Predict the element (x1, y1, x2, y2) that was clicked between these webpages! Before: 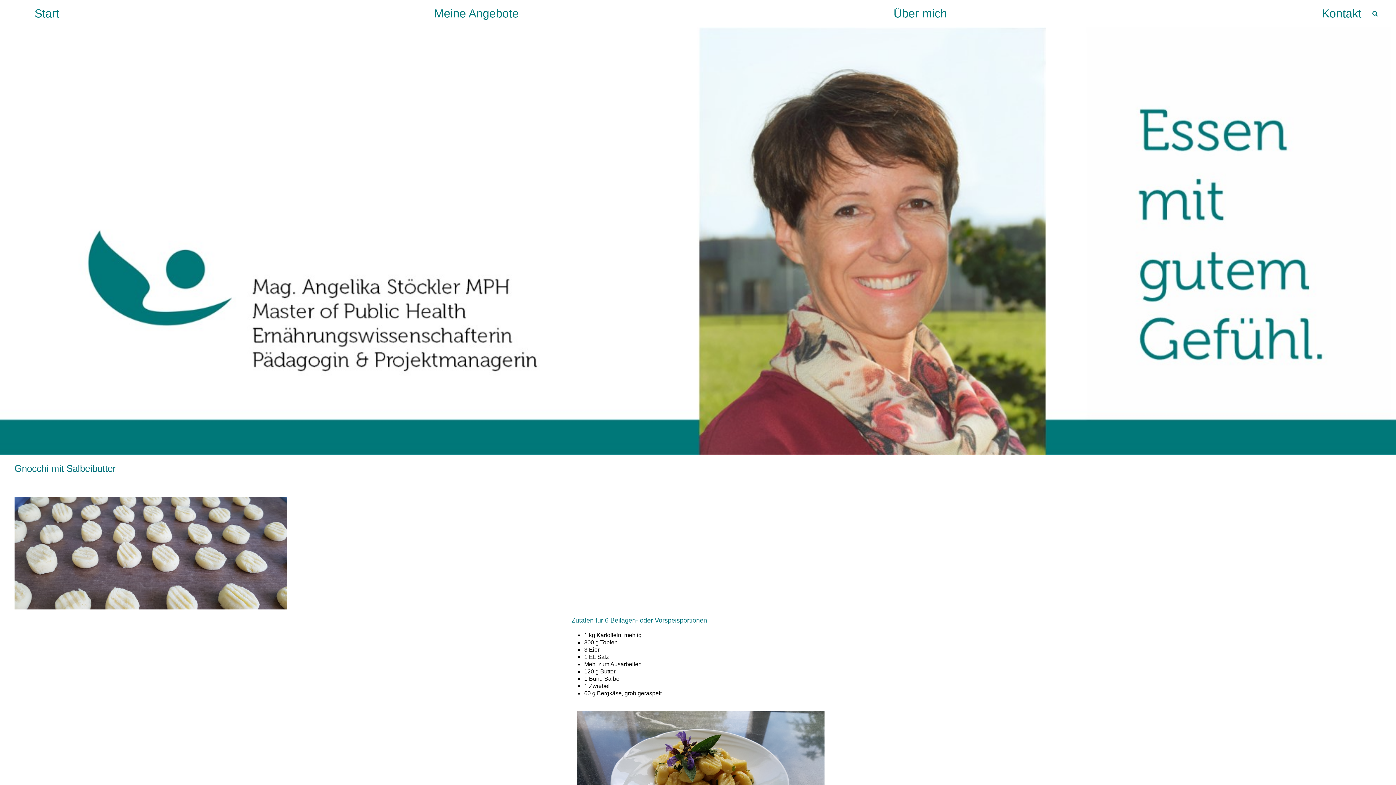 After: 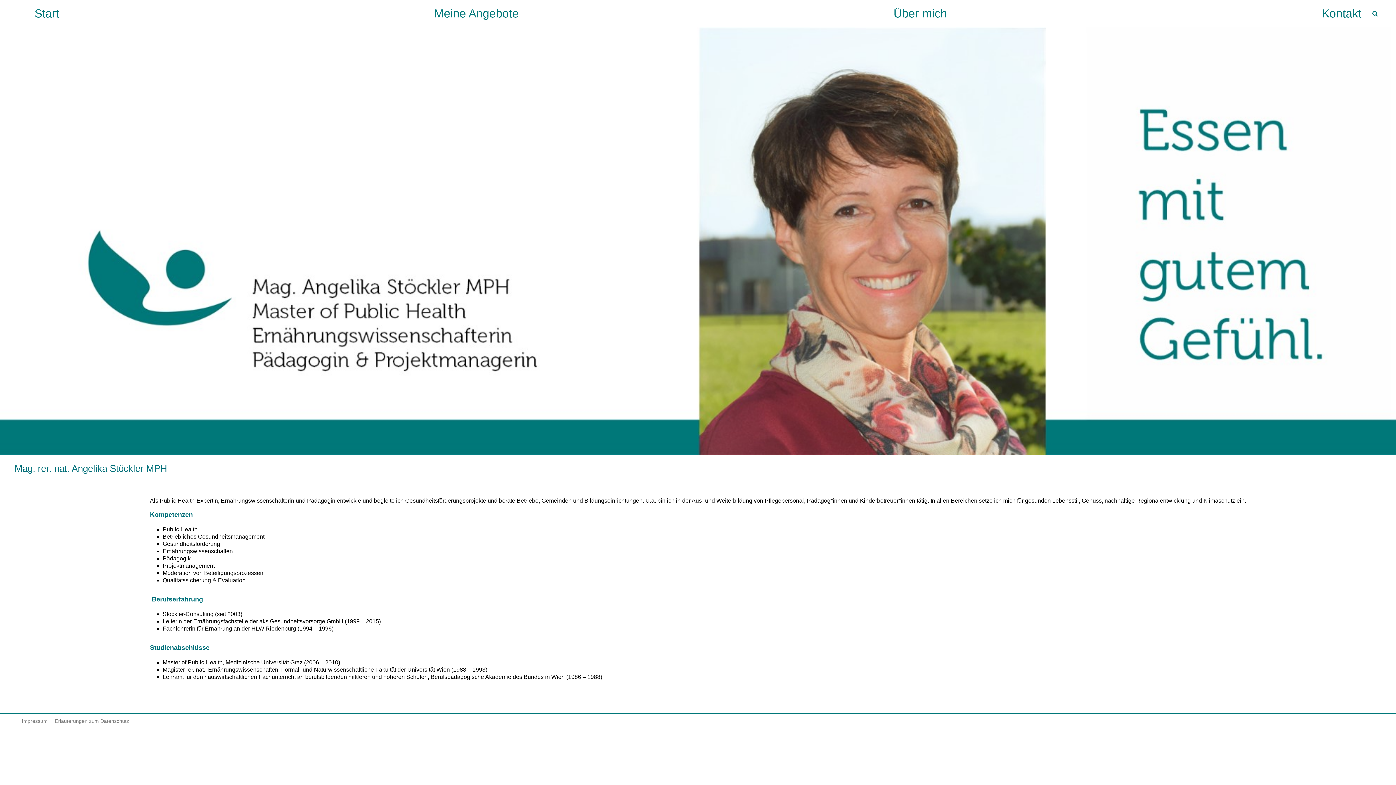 Action: label: Über mich bbox: (893, 0, 947, 27)